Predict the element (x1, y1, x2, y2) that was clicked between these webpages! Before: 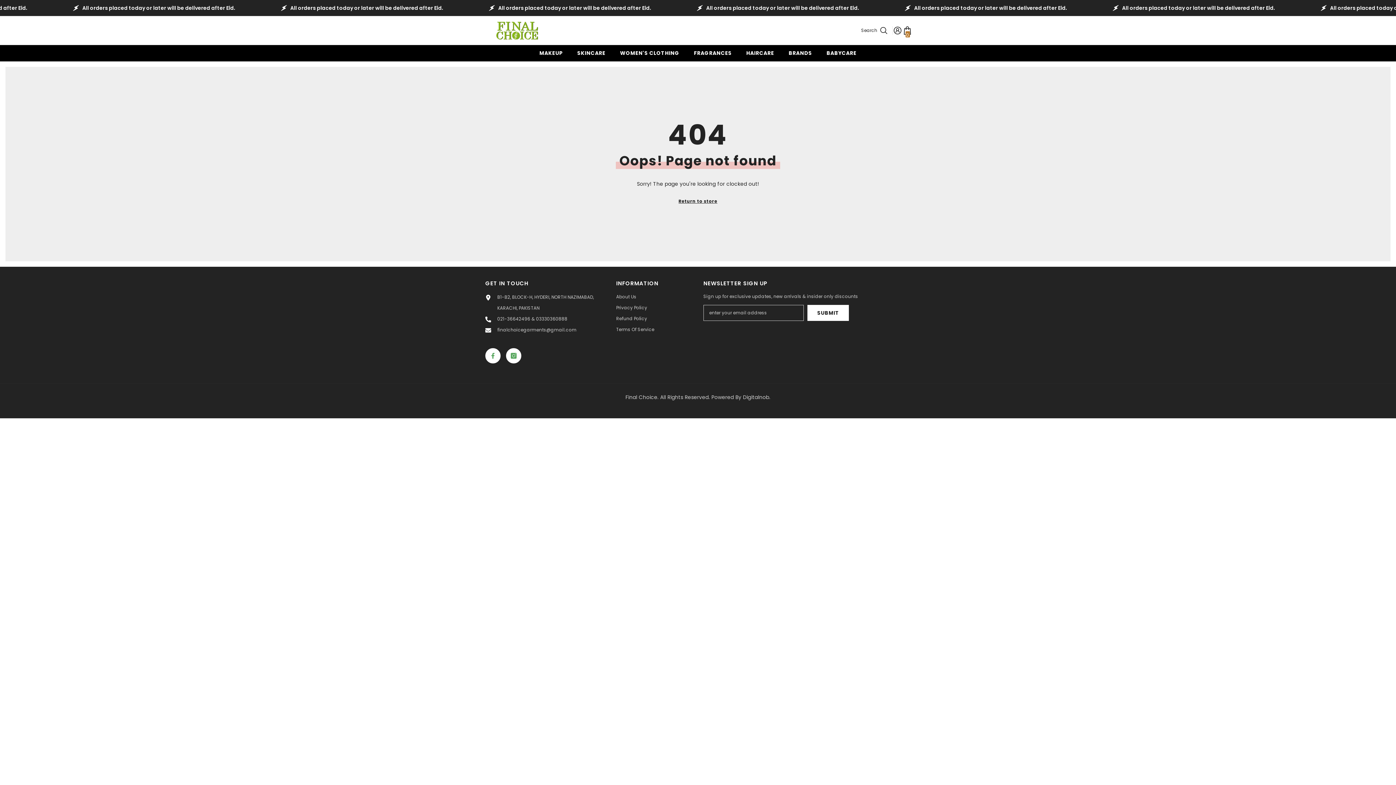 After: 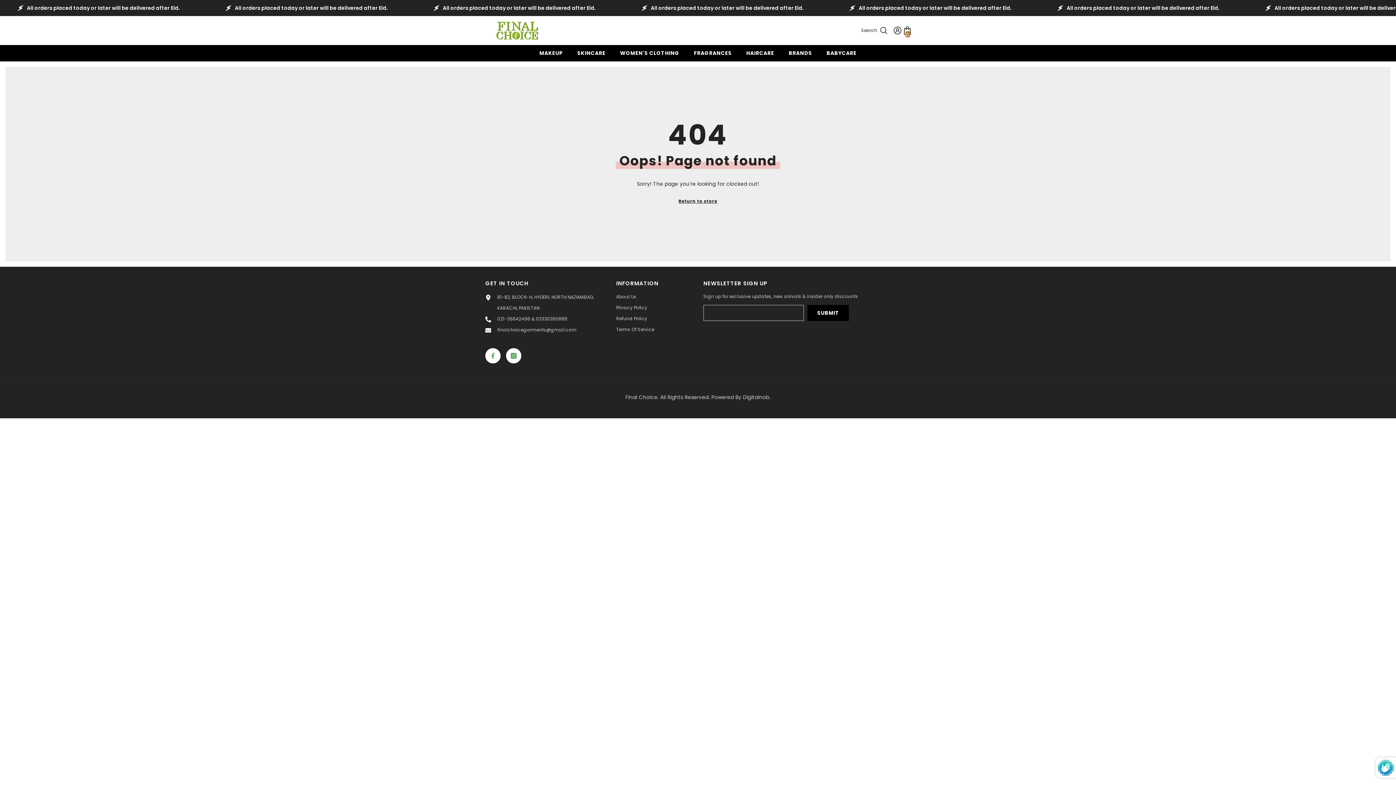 Action: label: Submit bbox: (807, 305, 849, 321)